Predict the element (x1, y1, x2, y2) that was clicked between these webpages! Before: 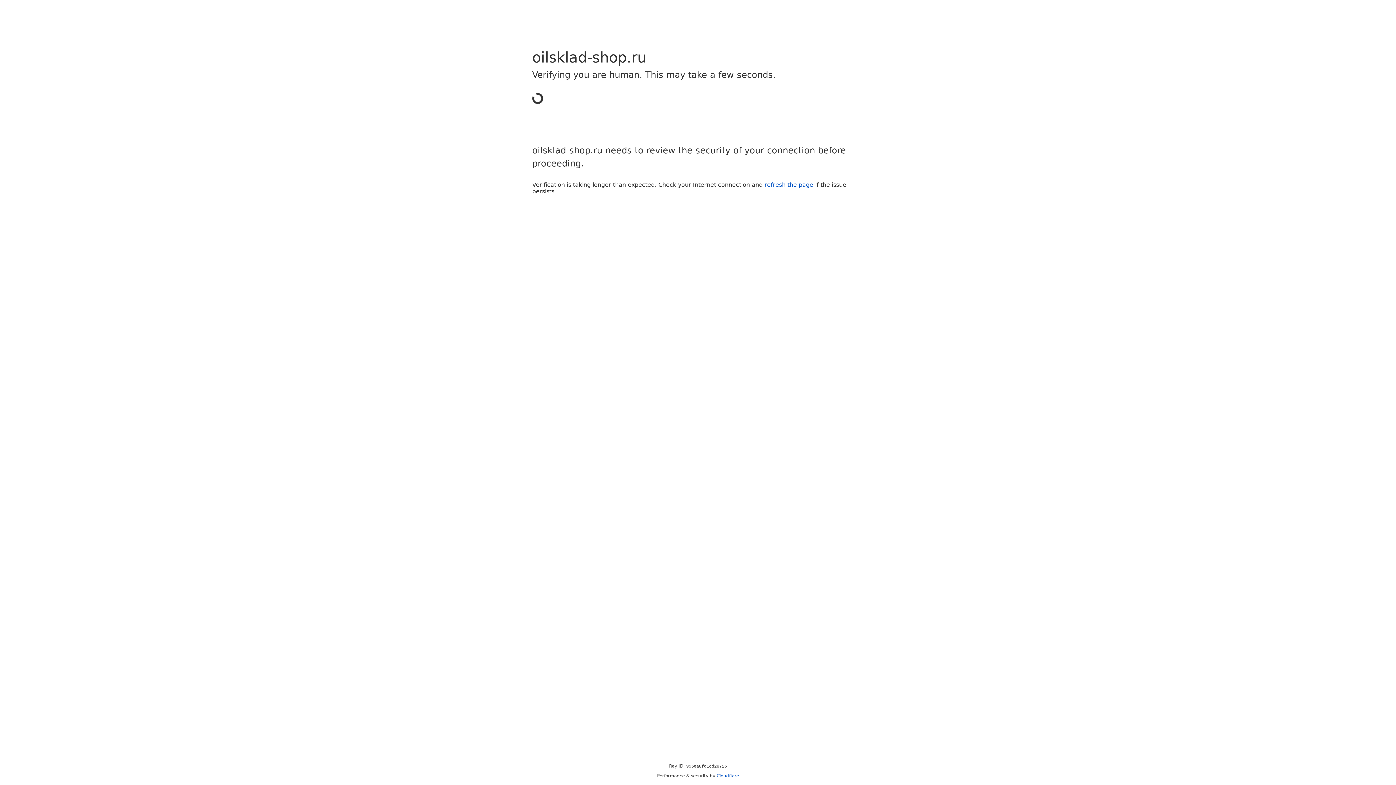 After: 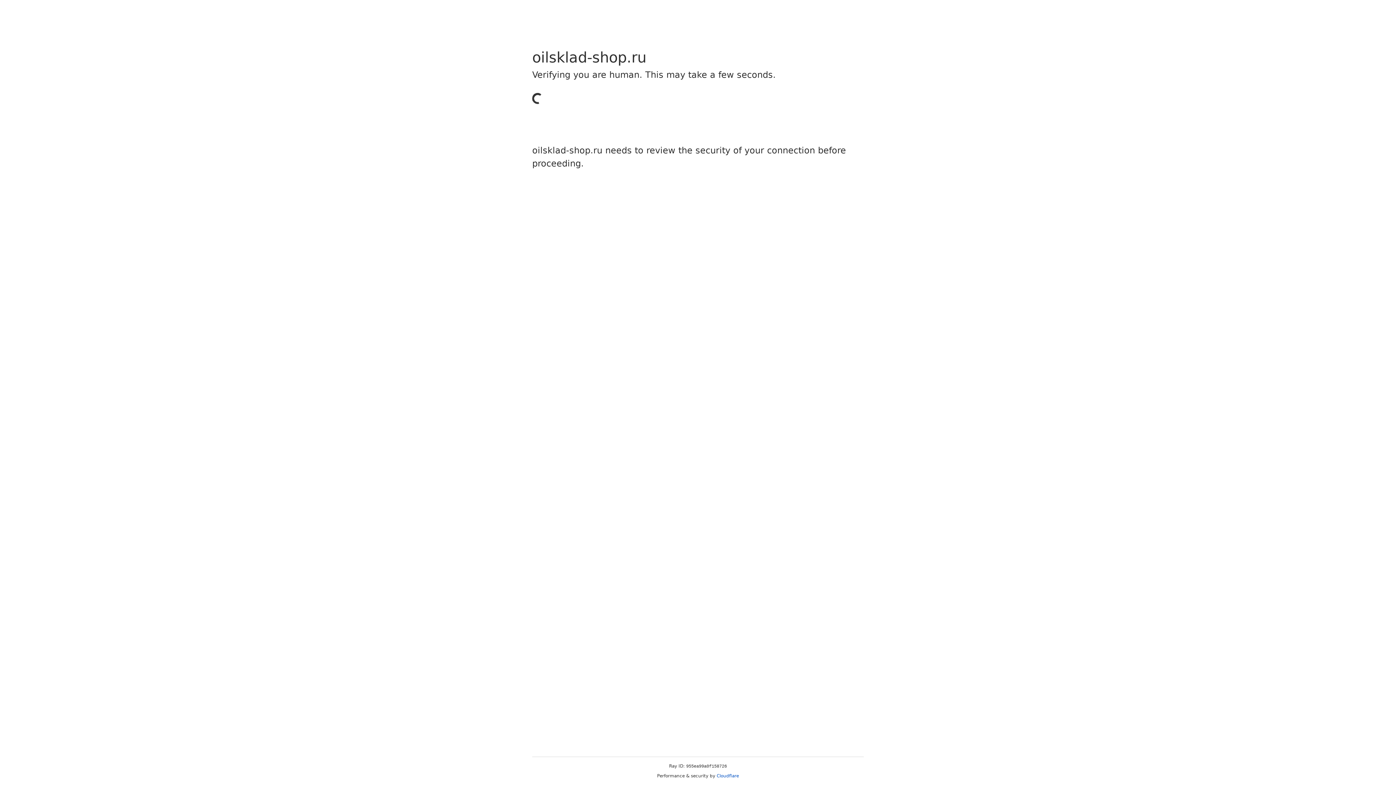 Action: label: Cloudflare bbox: (716, 773, 739, 778)